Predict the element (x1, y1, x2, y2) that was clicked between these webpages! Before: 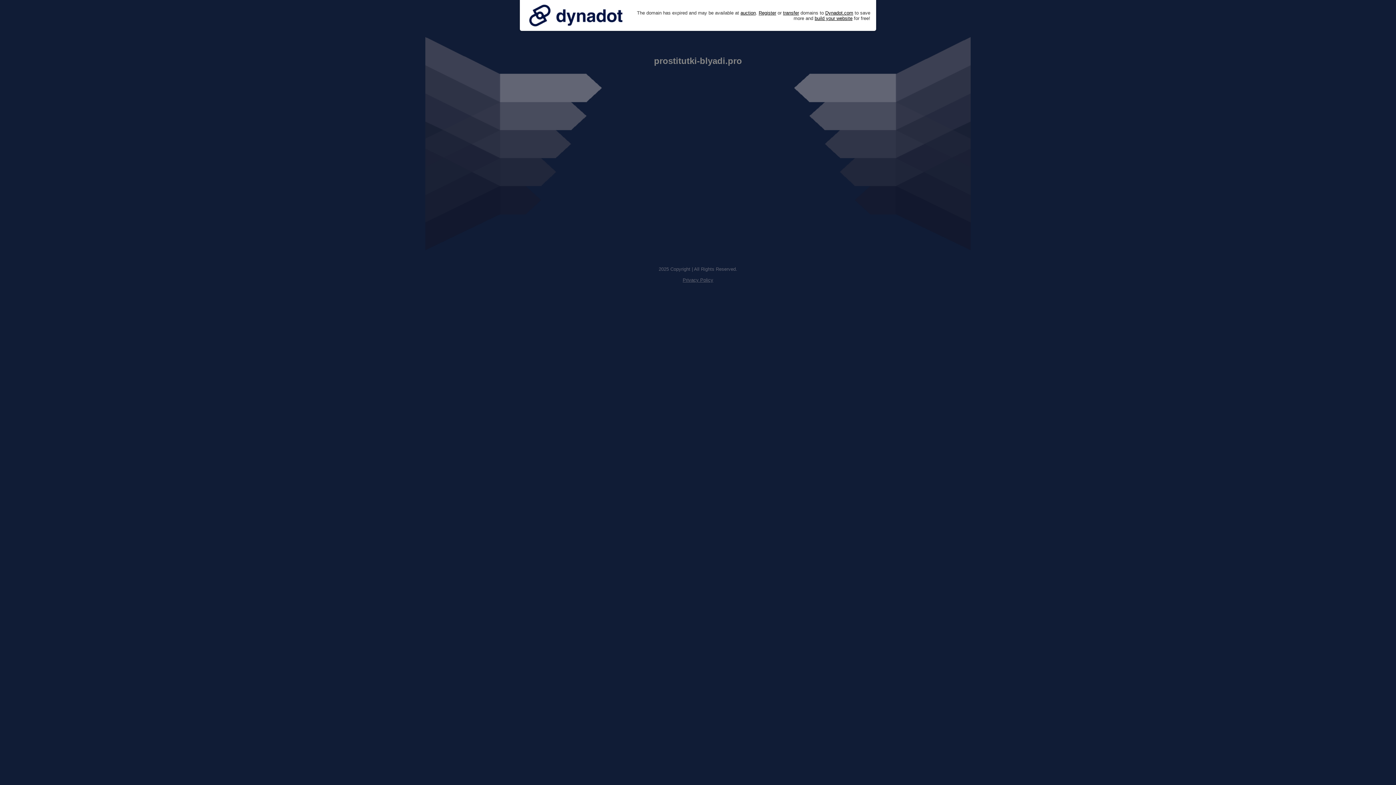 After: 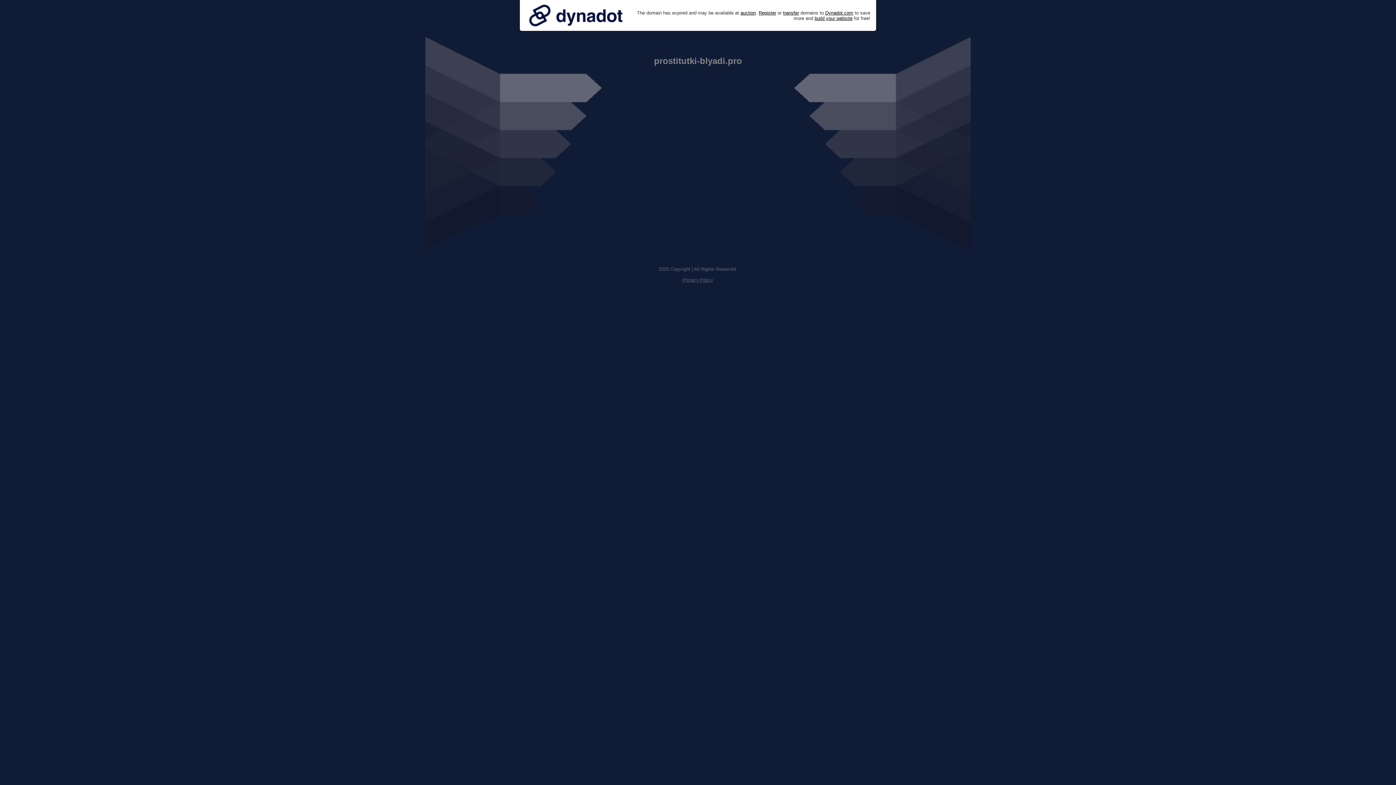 Action: label: Privacy Policy bbox: (682, 277, 713, 282)